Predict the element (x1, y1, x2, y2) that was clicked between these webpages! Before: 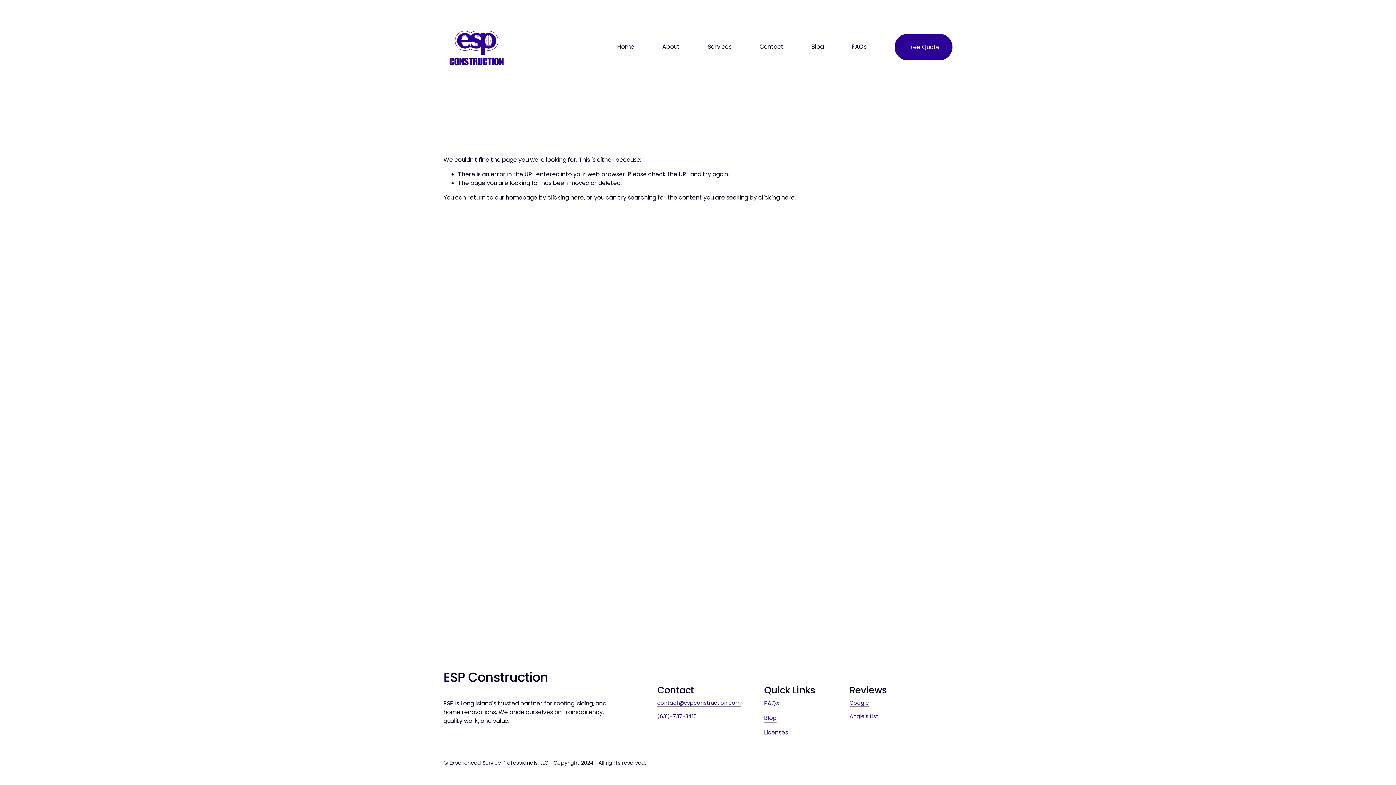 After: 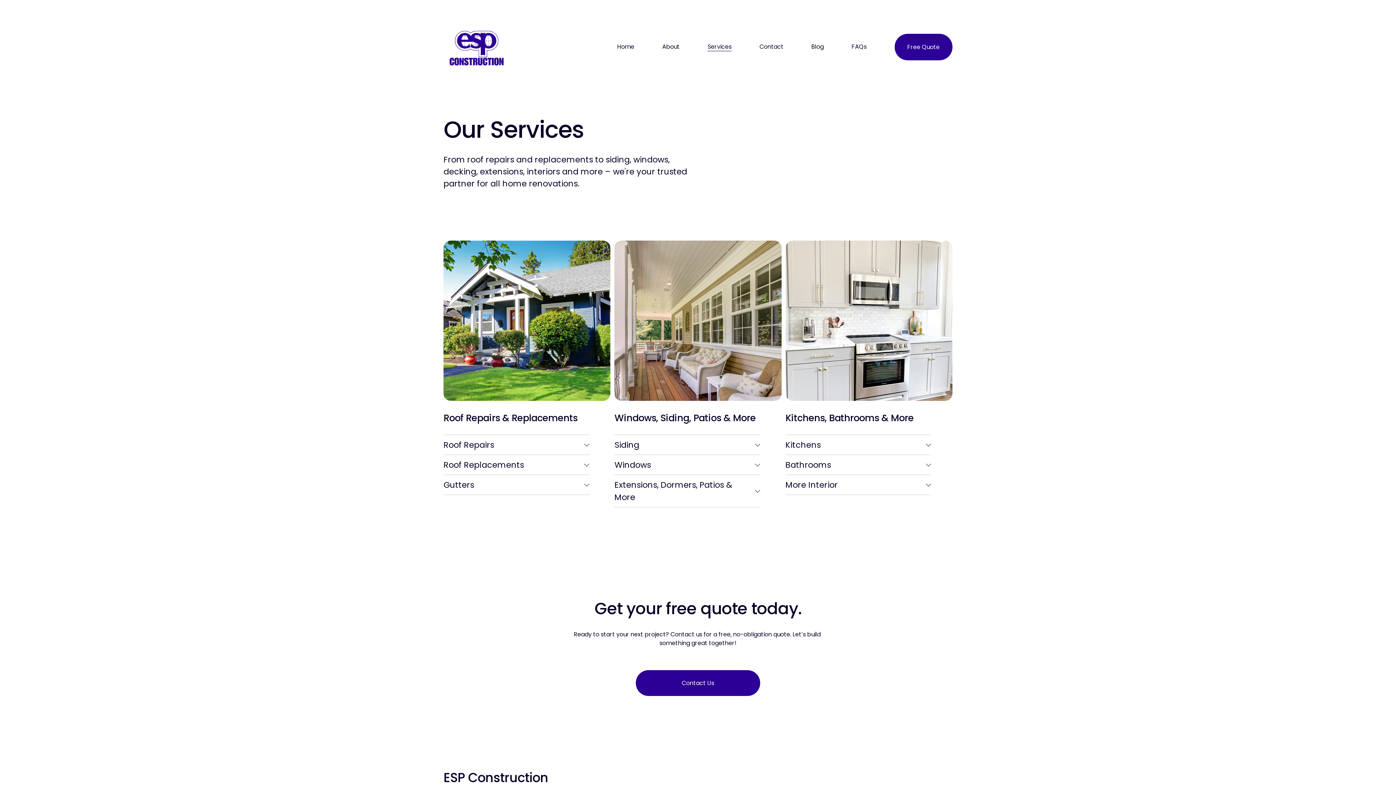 Action: label: Services bbox: (707, 42, 731, 51)